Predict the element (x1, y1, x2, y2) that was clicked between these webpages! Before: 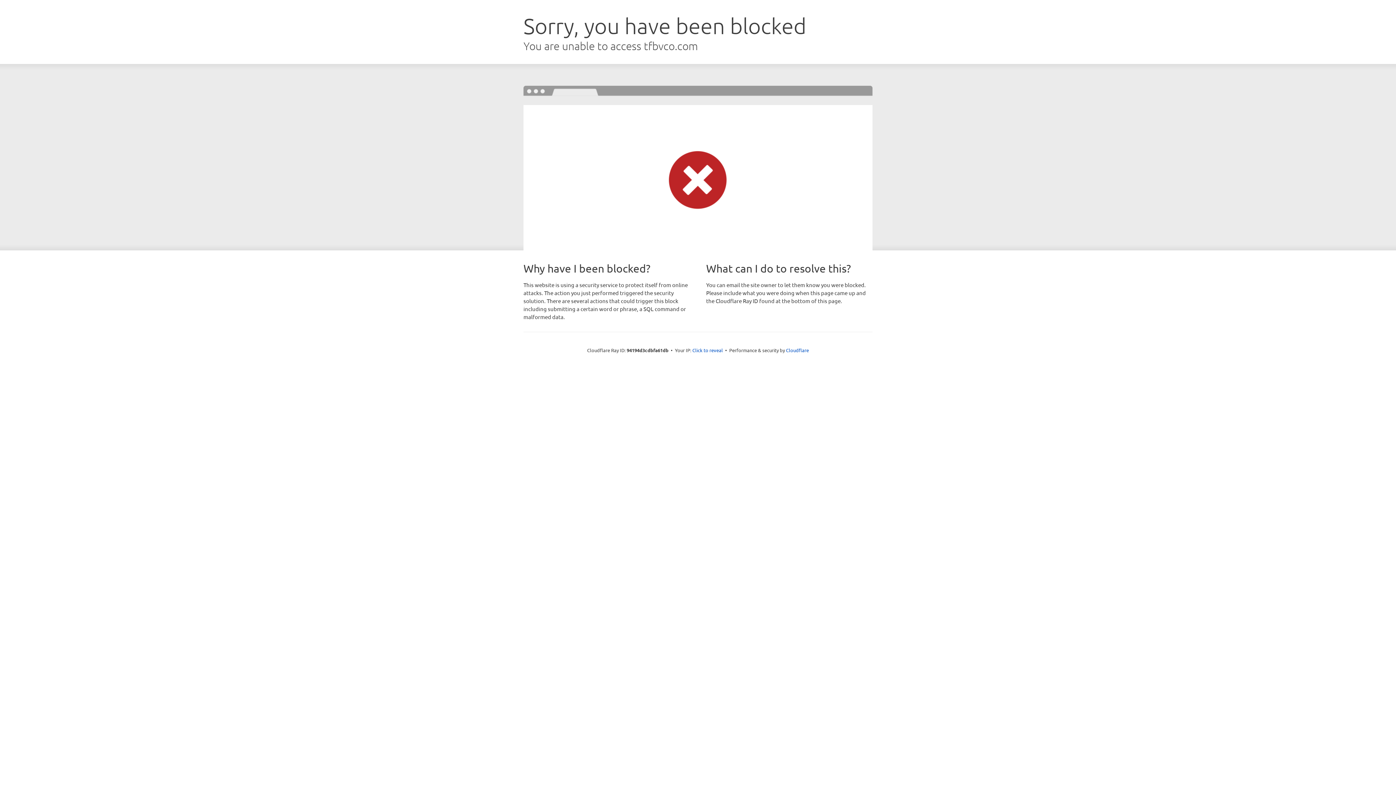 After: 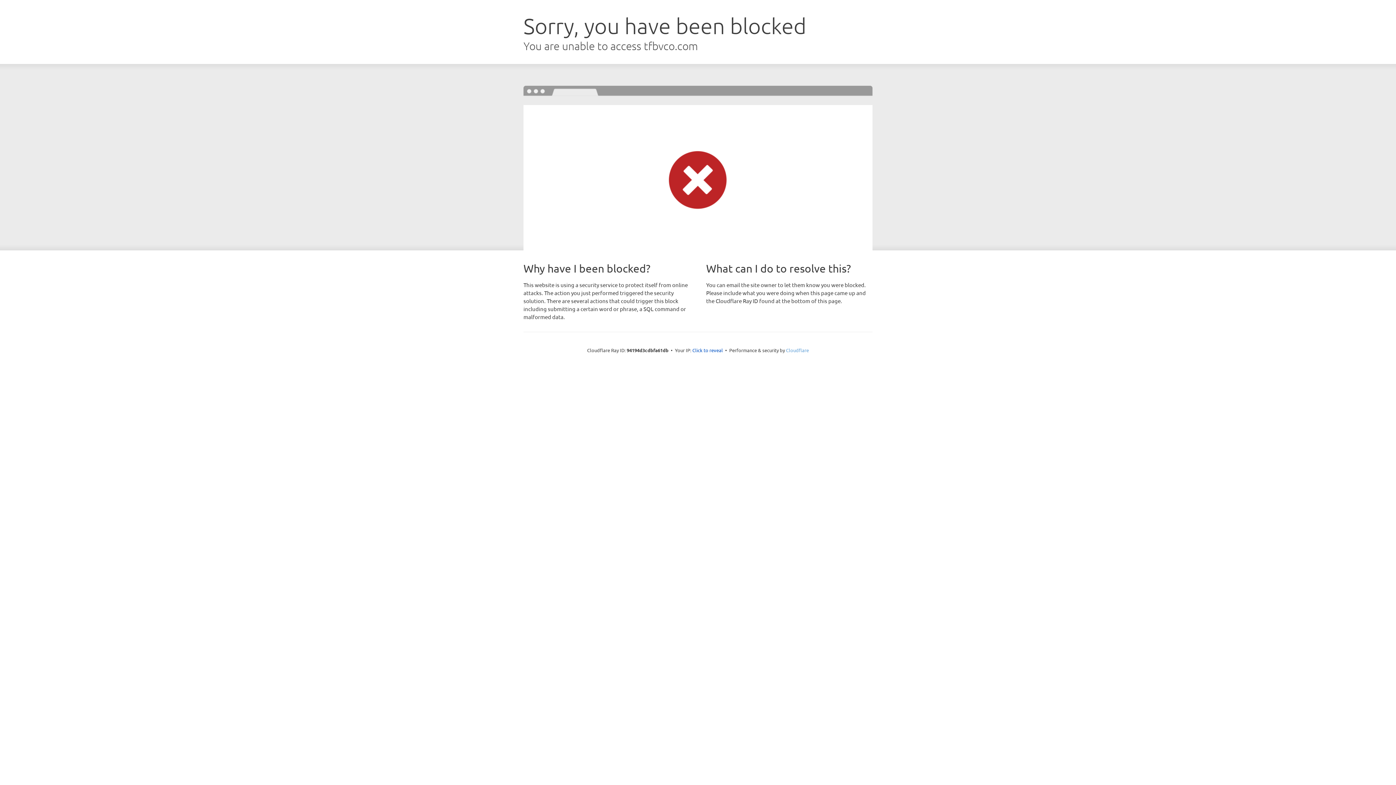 Action: label: Cloudflare bbox: (786, 347, 809, 353)